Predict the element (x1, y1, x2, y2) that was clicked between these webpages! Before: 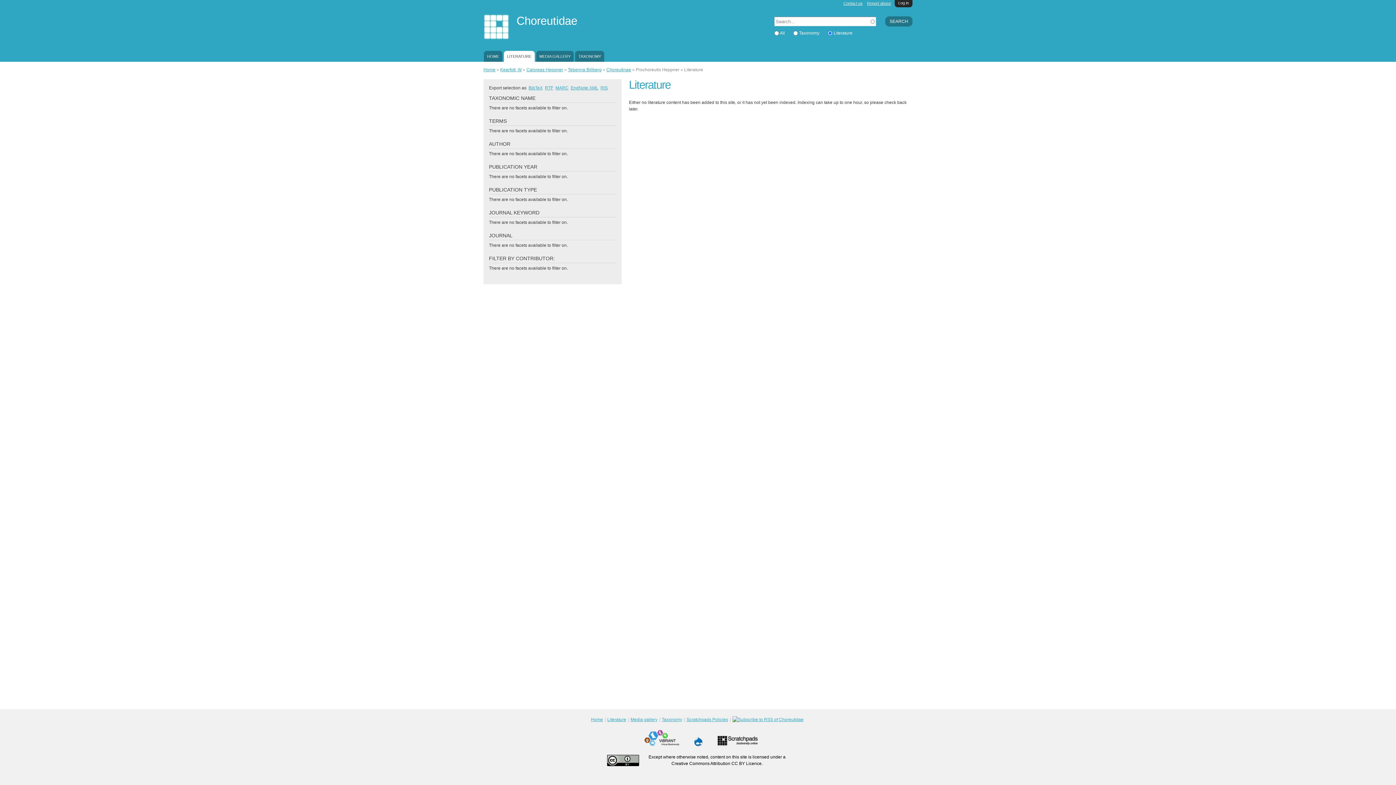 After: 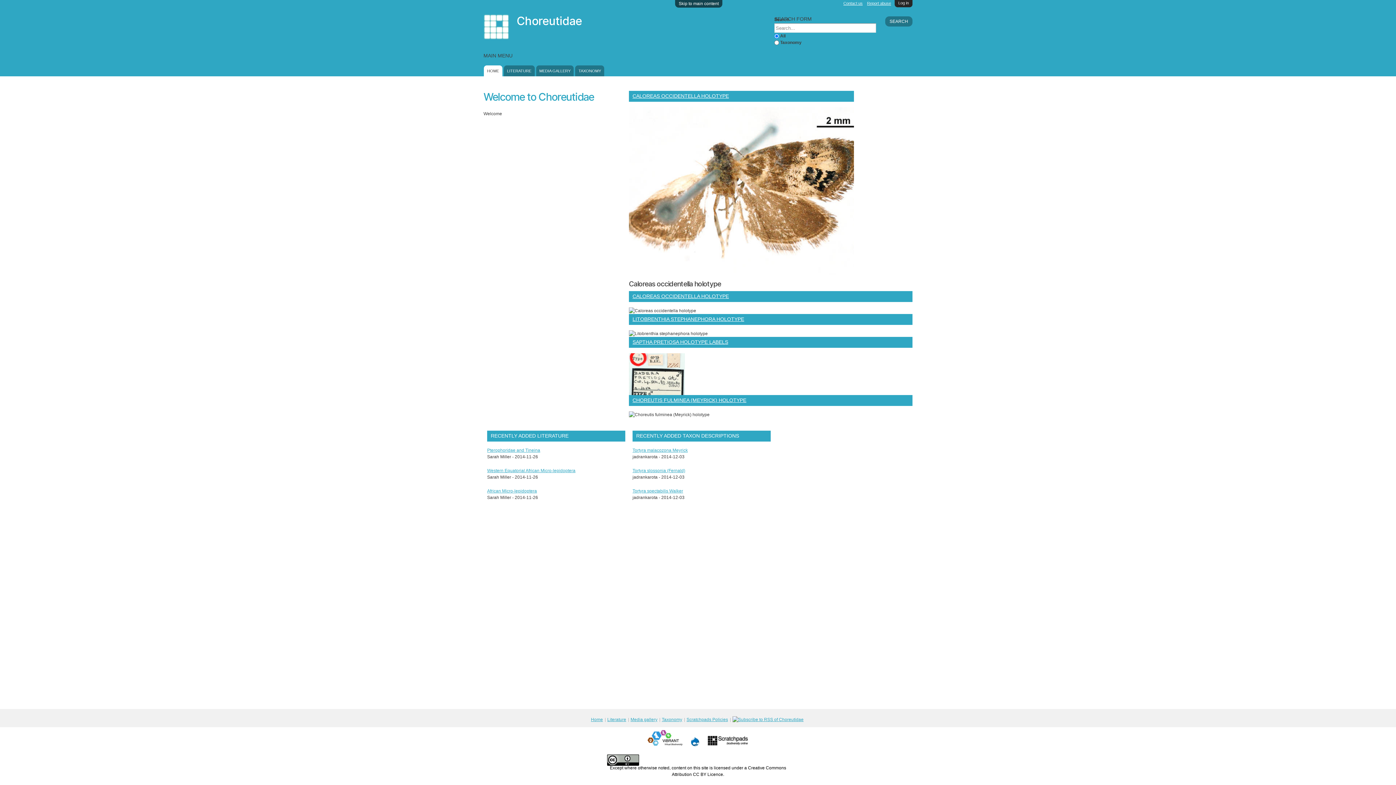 Action: bbox: (483, 67, 495, 72) label: Home